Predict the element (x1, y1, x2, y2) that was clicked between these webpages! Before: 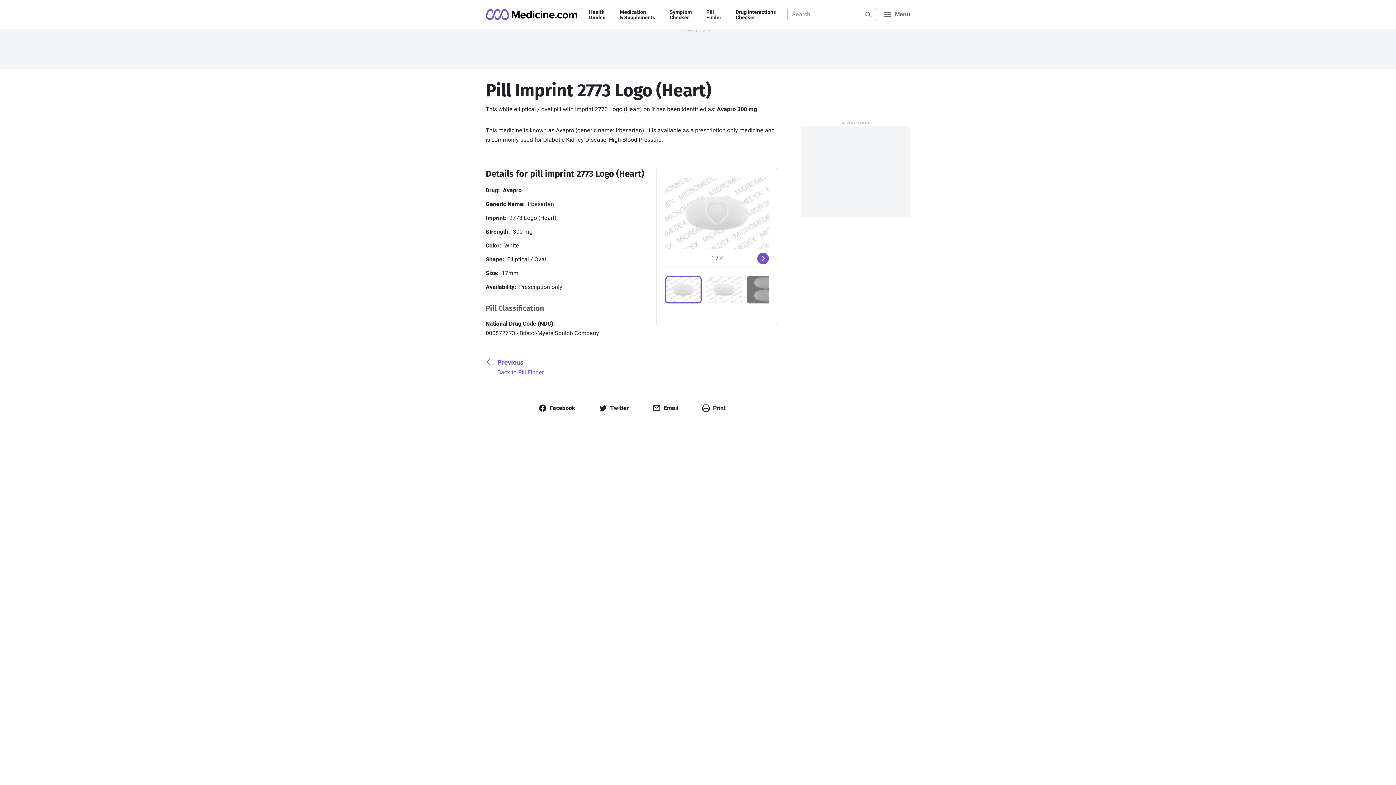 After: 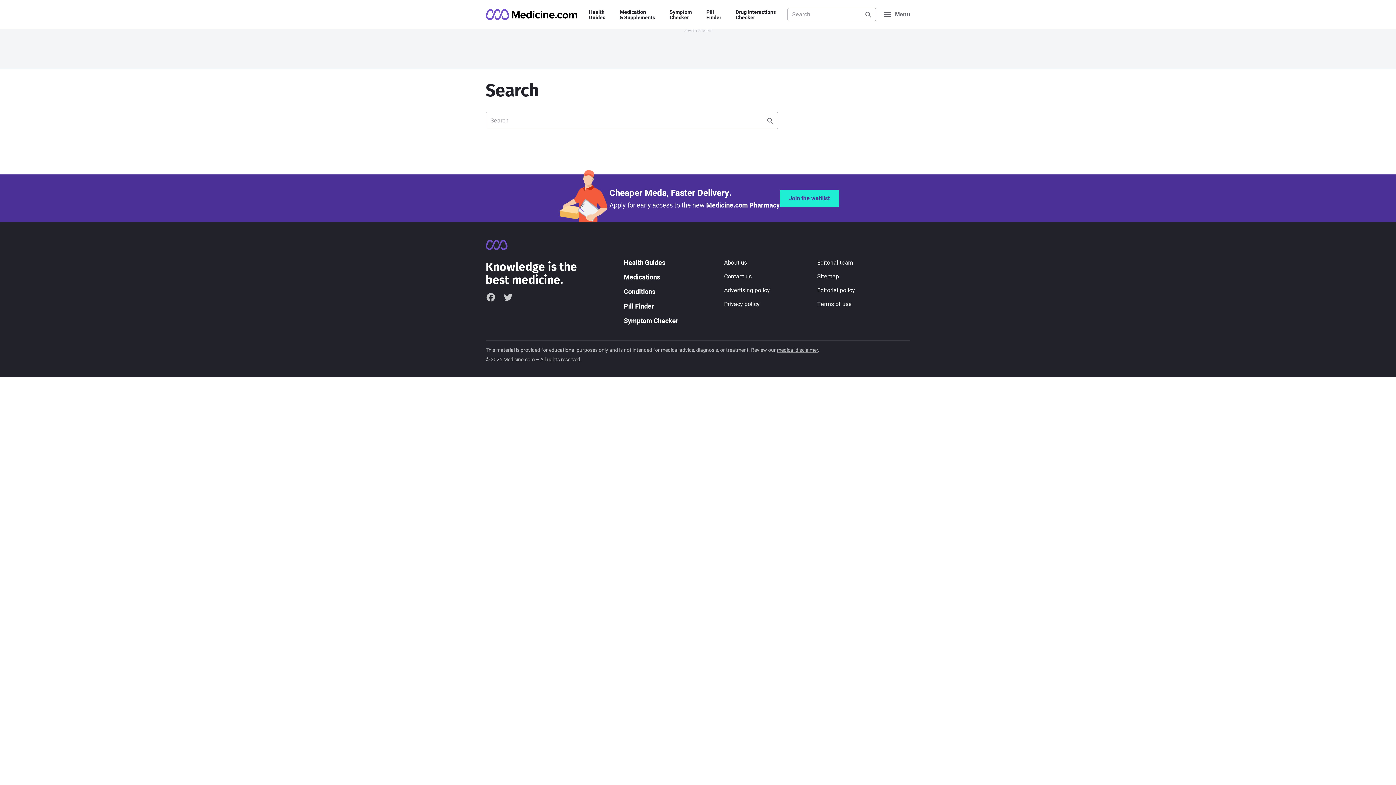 Action: bbox: (860, 8, 876, 21) label: Search